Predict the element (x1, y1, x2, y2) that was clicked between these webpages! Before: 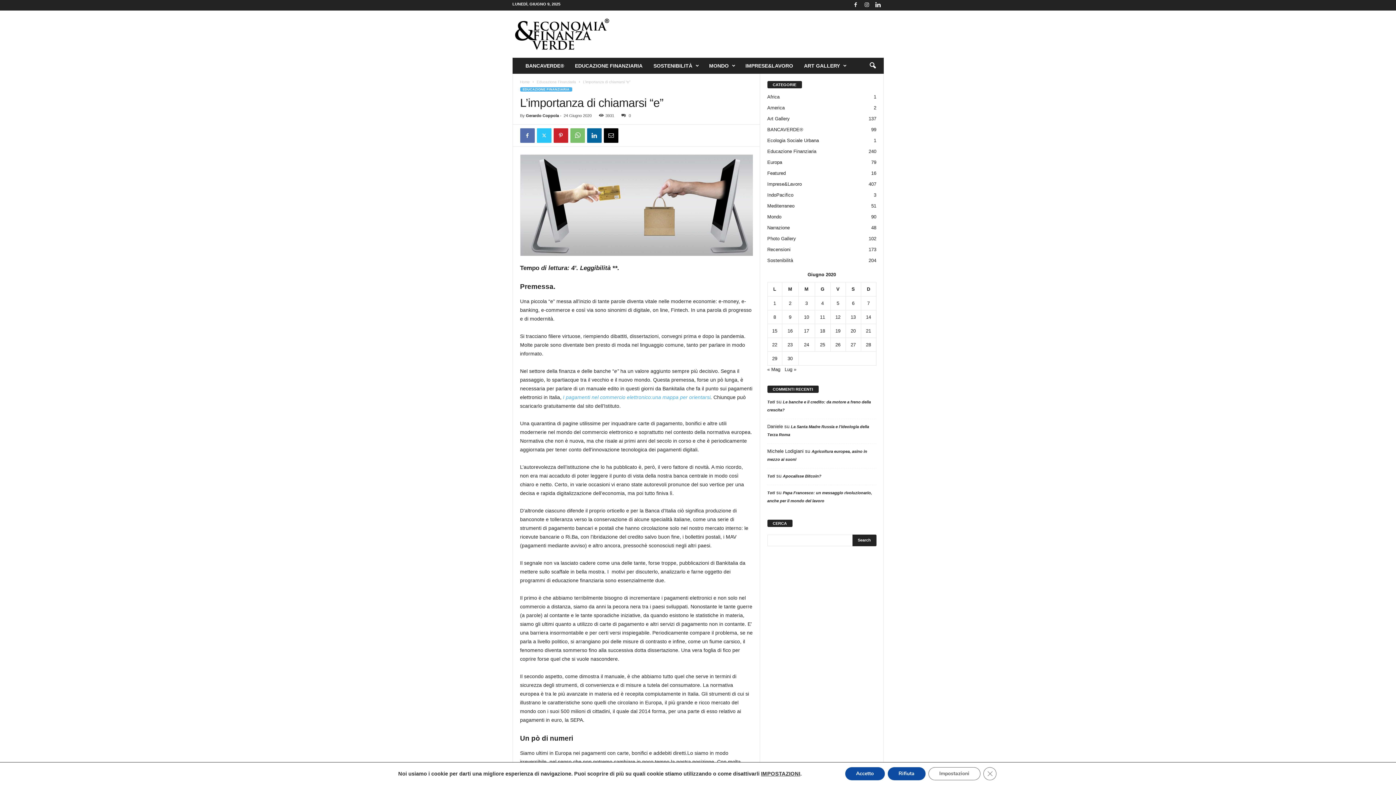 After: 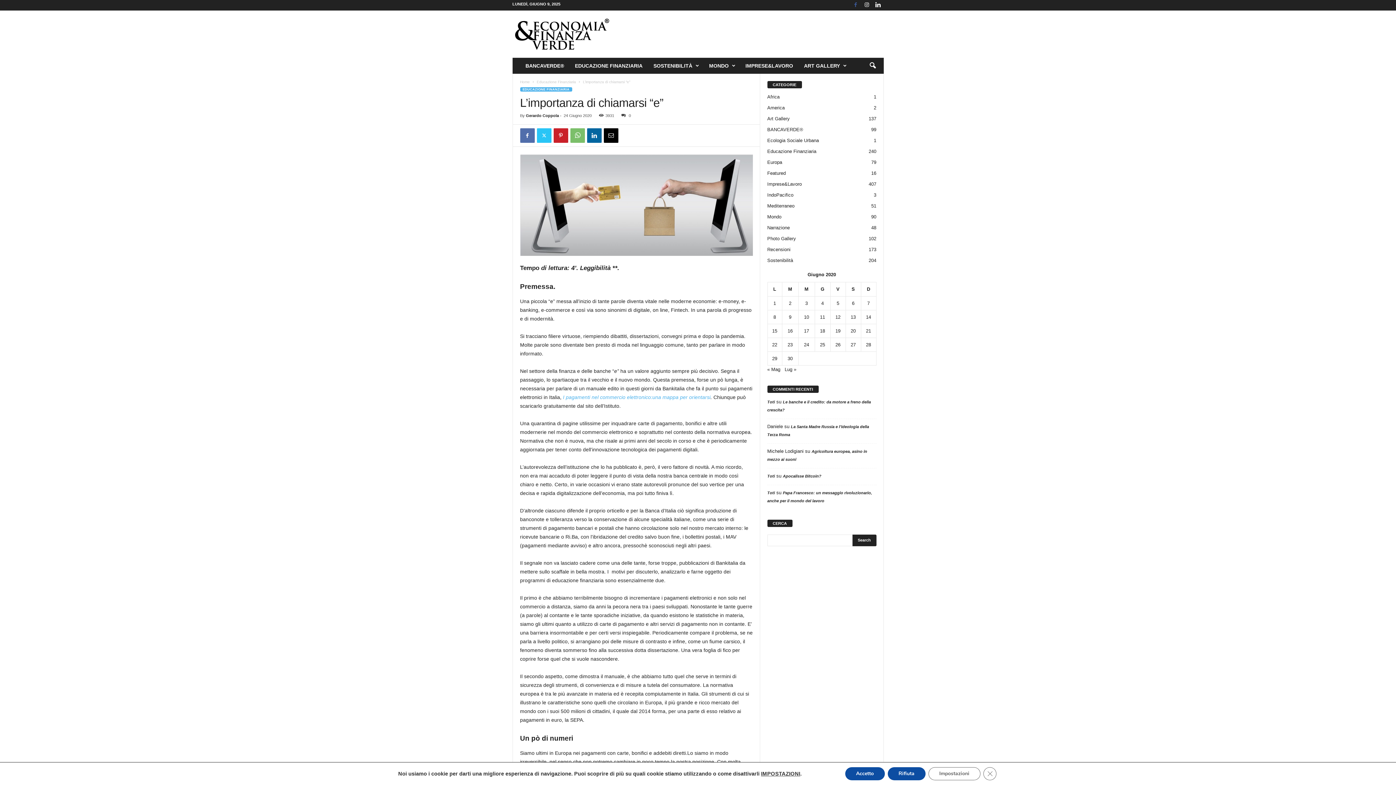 Action: bbox: (851, 0, 860, 10)